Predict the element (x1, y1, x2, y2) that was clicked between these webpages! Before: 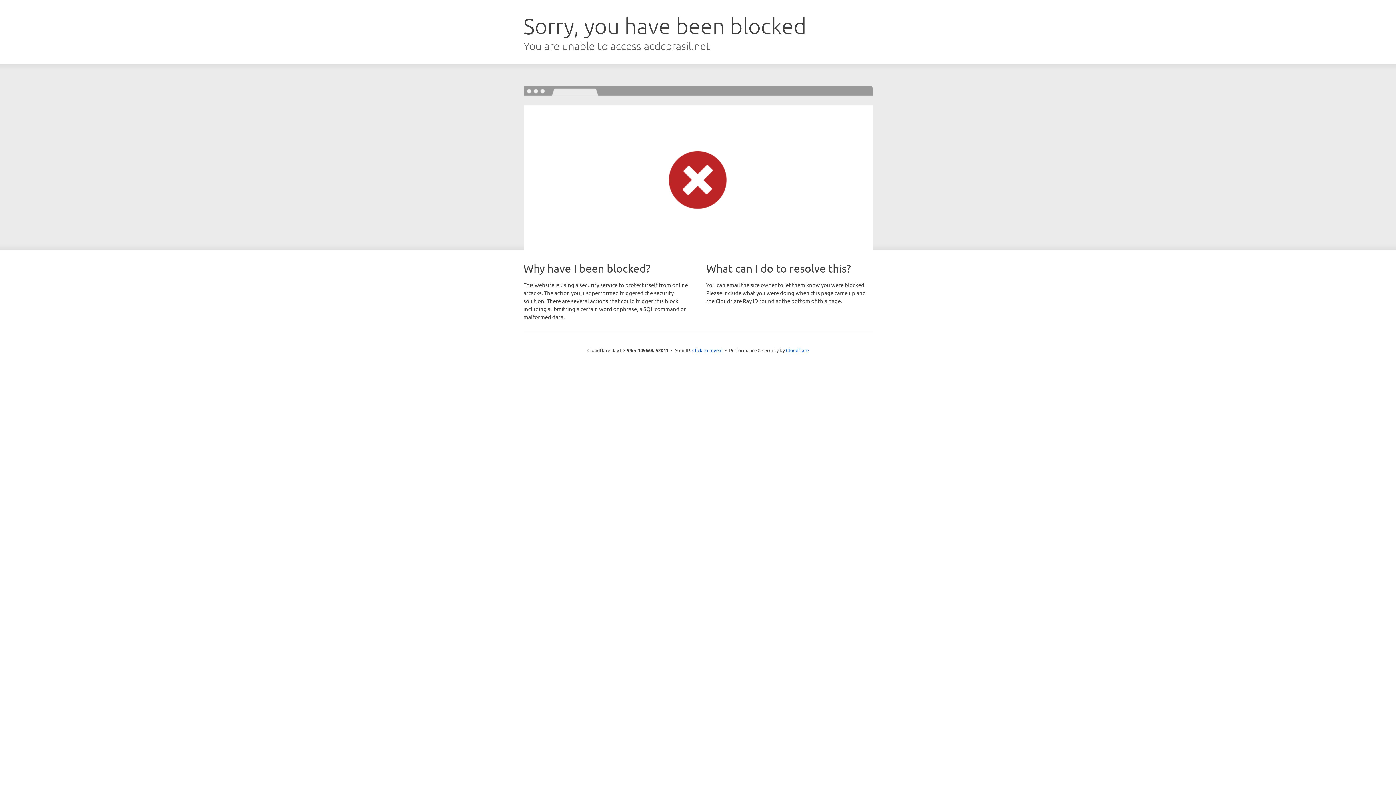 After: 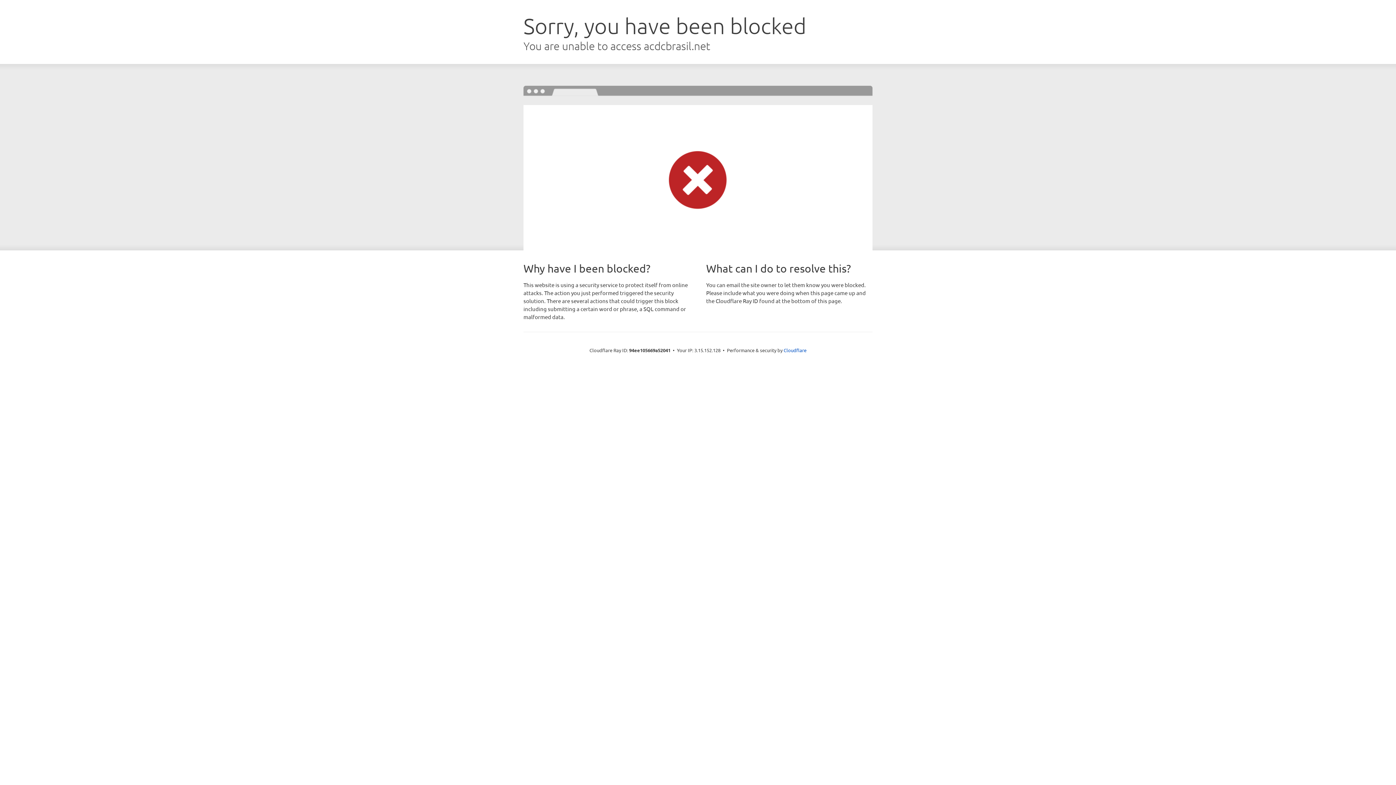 Action: bbox: (692, 346, 722, 353) label: Click to reveal